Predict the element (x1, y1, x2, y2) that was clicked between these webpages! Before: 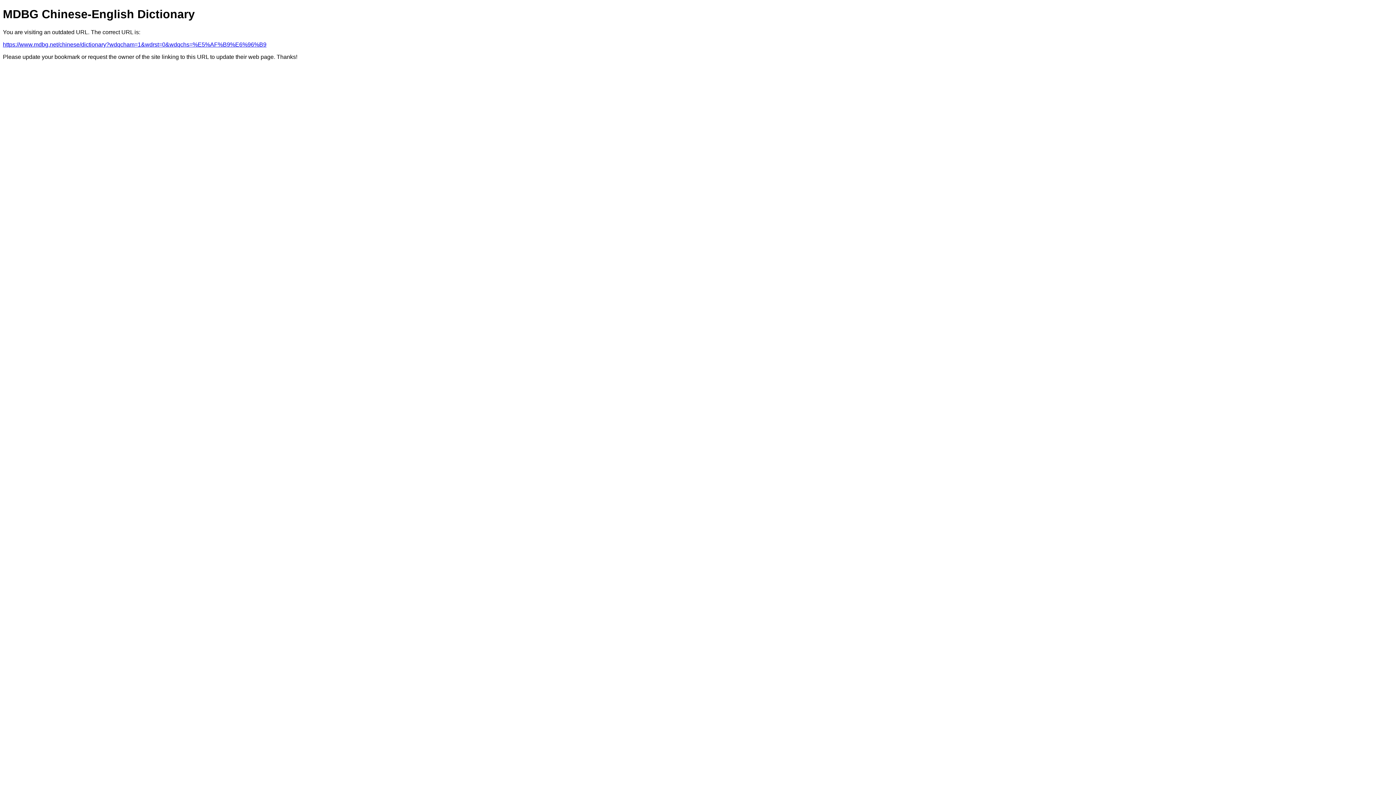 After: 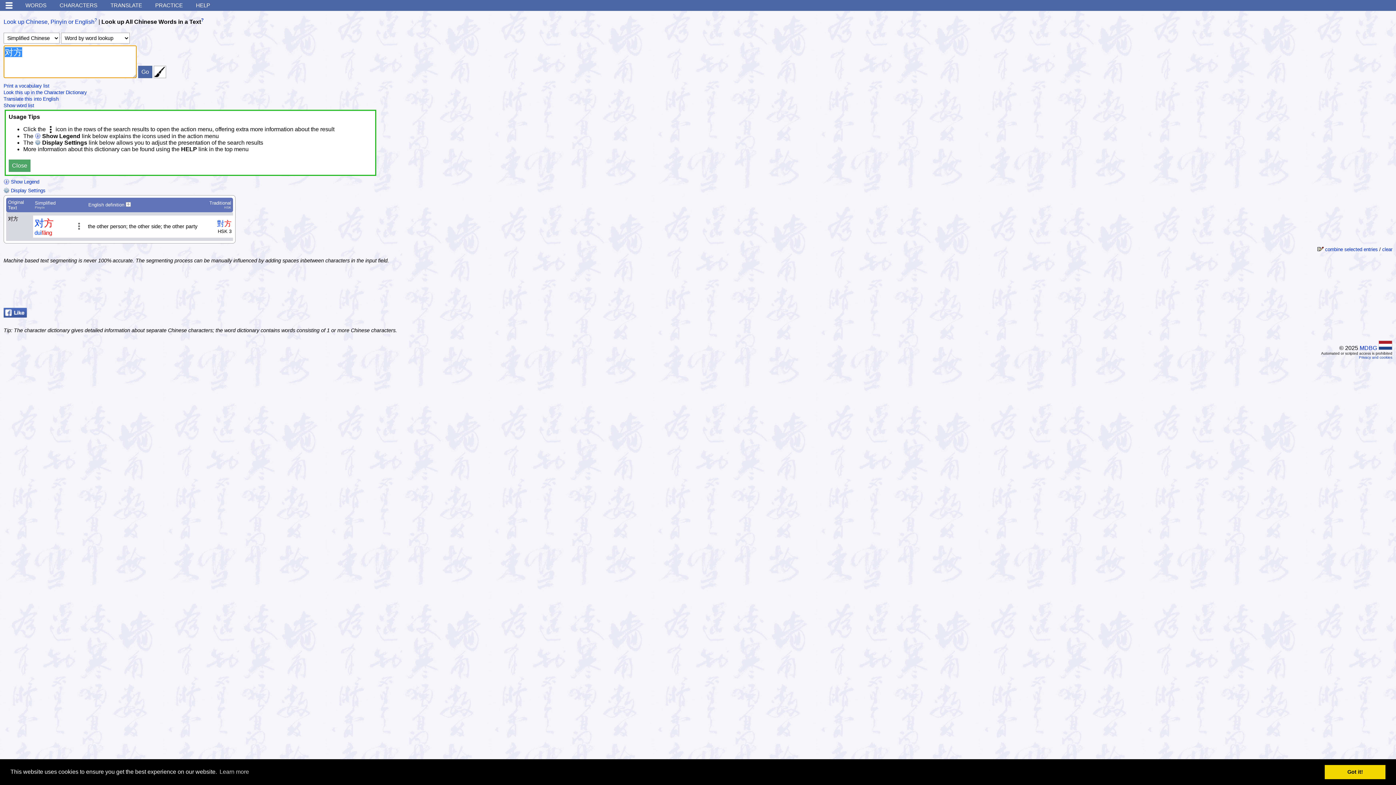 Action: label: https://www.mdbg.net/chinese/dictionary?wdqcham=1&wdrst=0&wdqchs=%E5%AF%B9%E6%96%B9 bbox: (2, 41, 266, 47)